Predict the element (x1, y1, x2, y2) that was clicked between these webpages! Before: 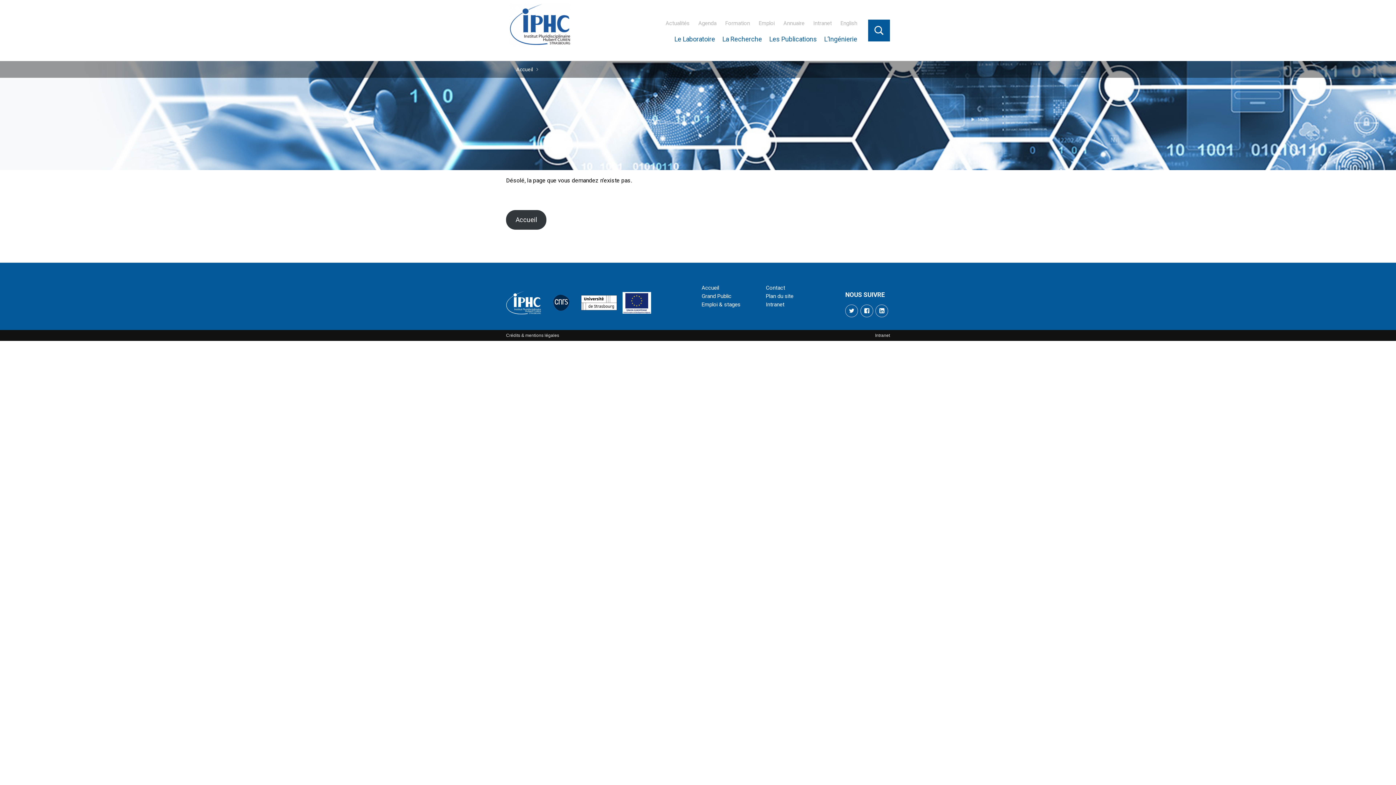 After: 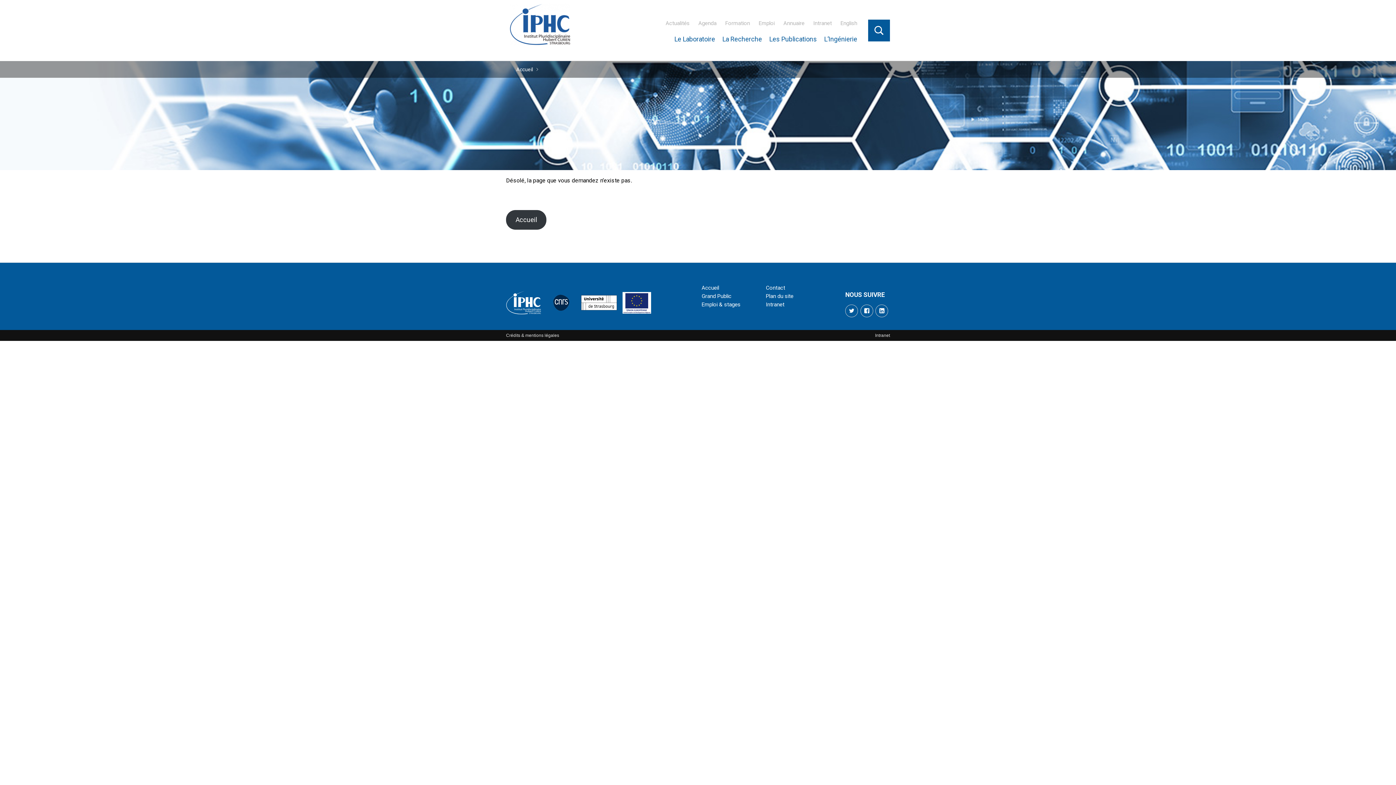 Action: bbox: (581, 284, 617, 321)